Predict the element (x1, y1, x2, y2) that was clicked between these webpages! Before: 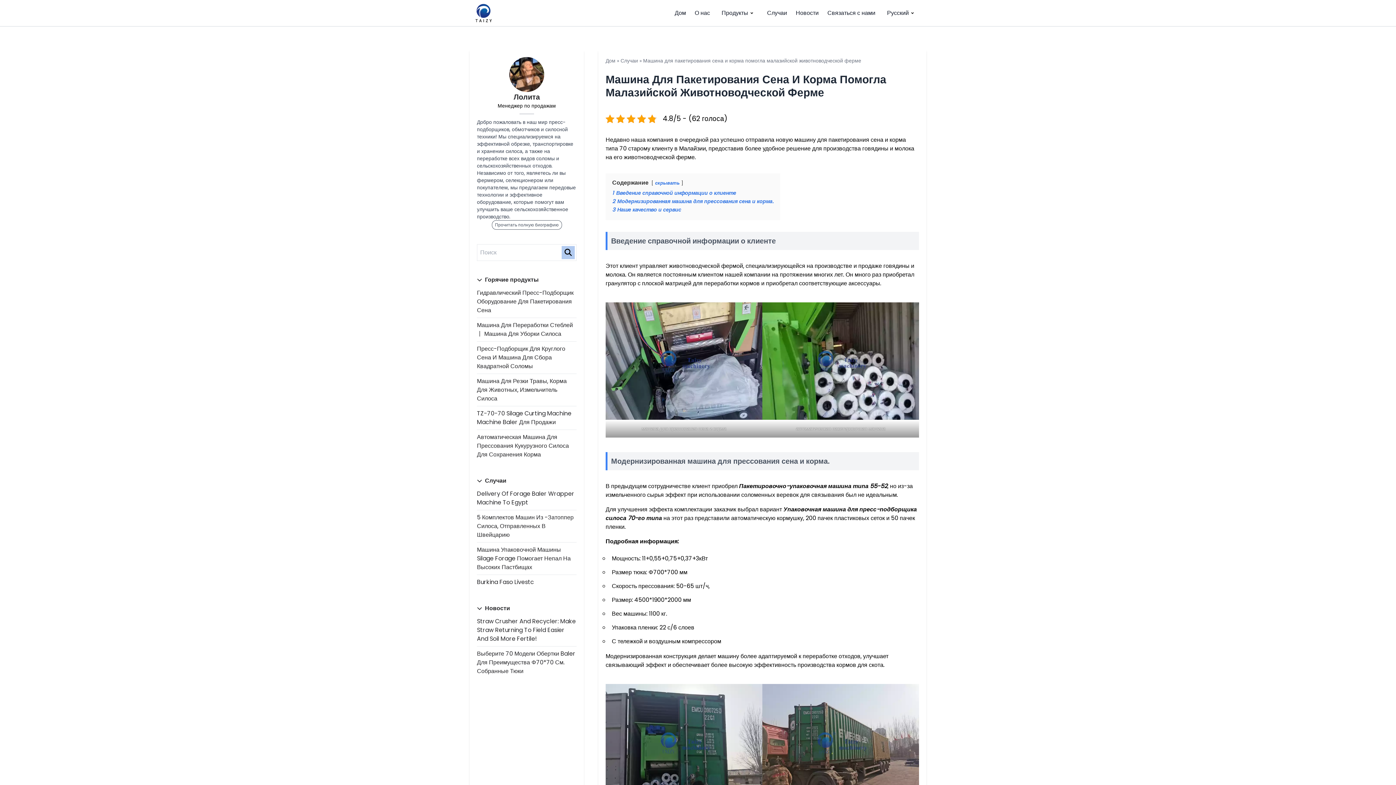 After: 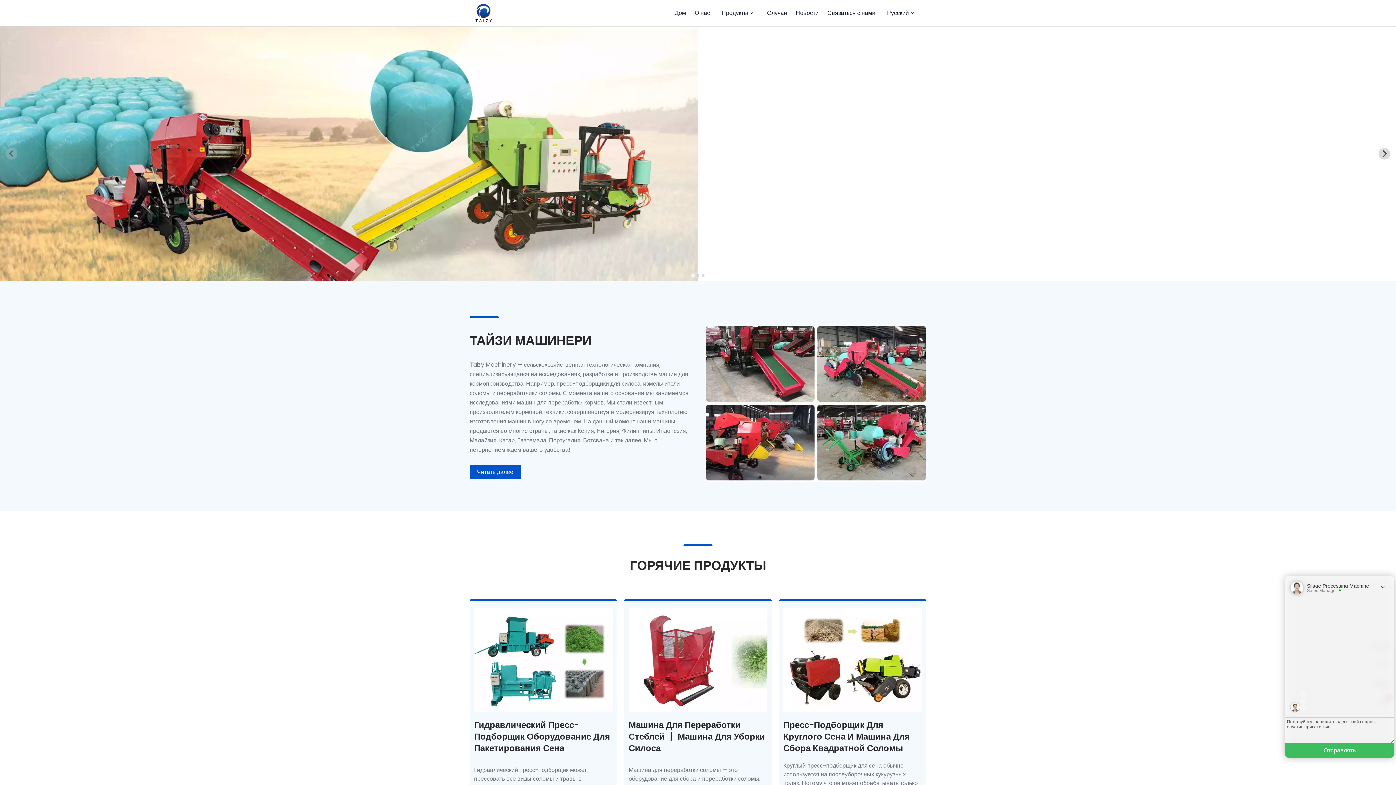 Action: bbox: (472, 2, 494, 24)